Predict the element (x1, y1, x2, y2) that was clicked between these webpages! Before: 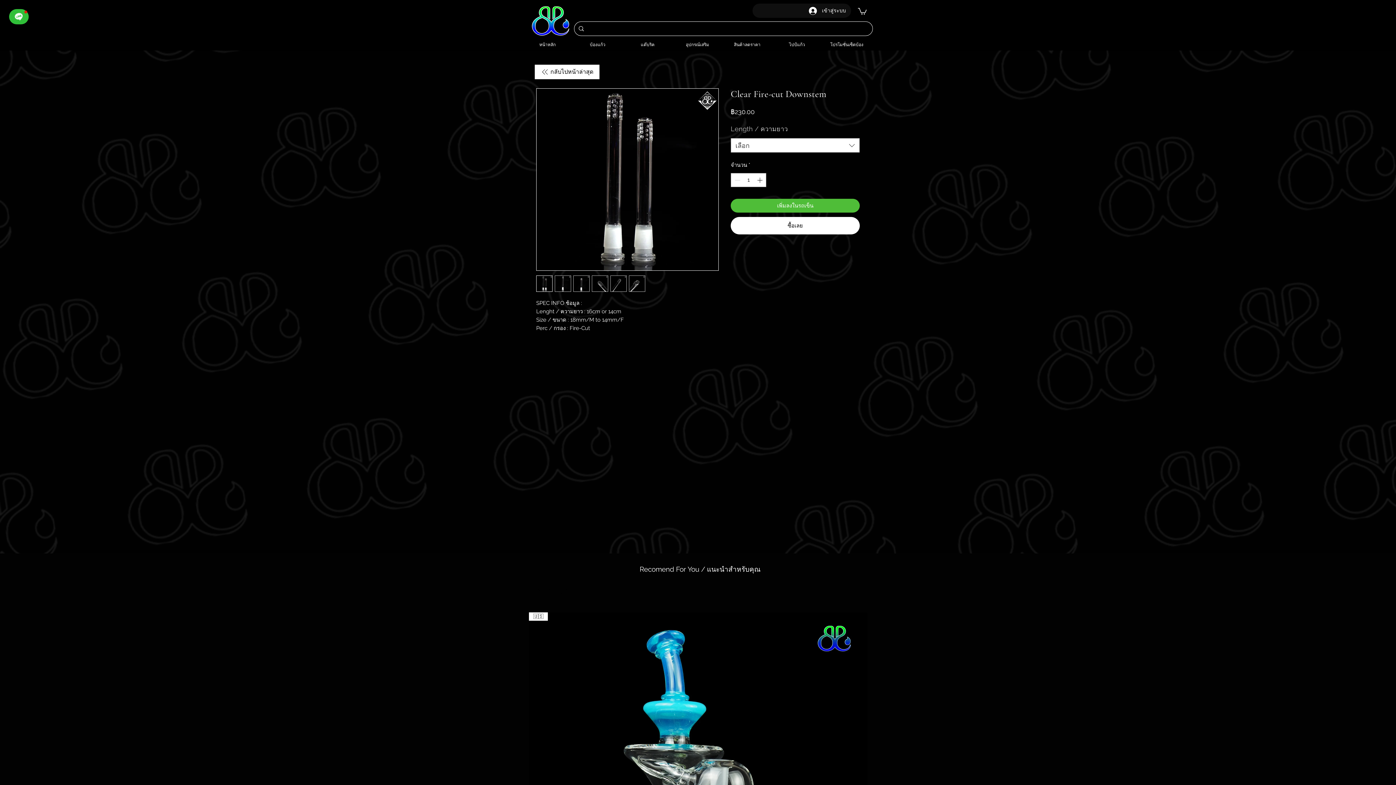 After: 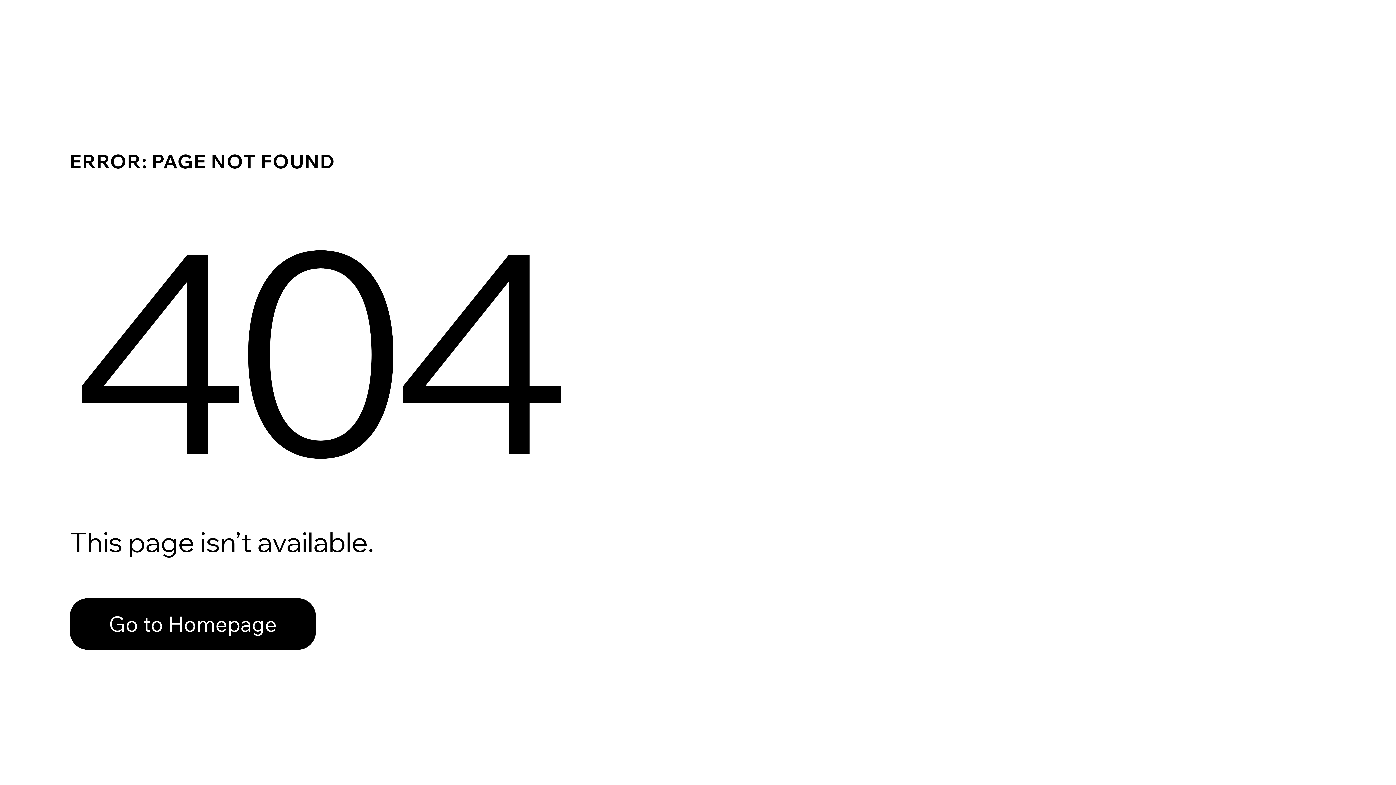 Action: bbox: (772, 39, 822, 50) label: ไปป์แก้ว